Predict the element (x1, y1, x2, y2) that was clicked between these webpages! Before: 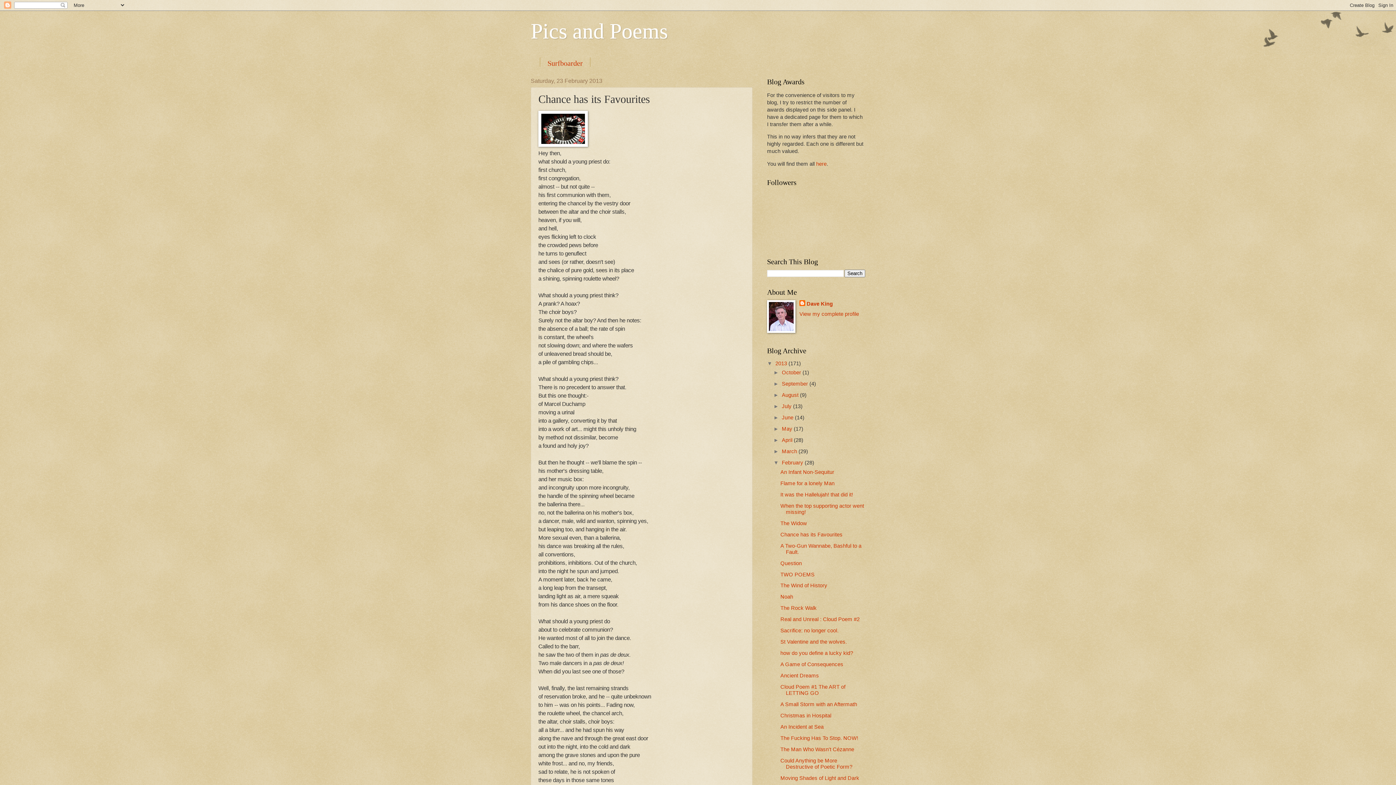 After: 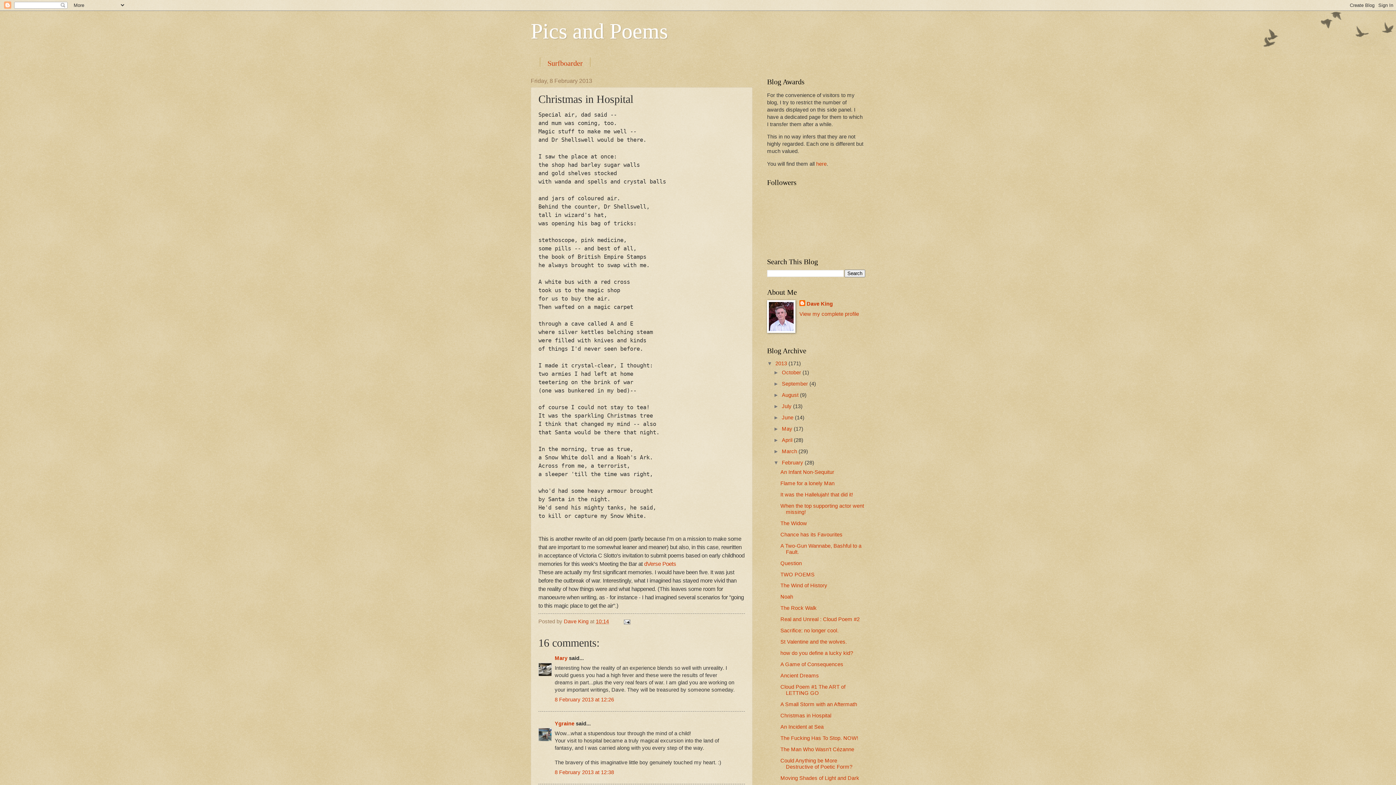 Action: bbox: (780, 713, 831, 718) label: Christmas in Hospital